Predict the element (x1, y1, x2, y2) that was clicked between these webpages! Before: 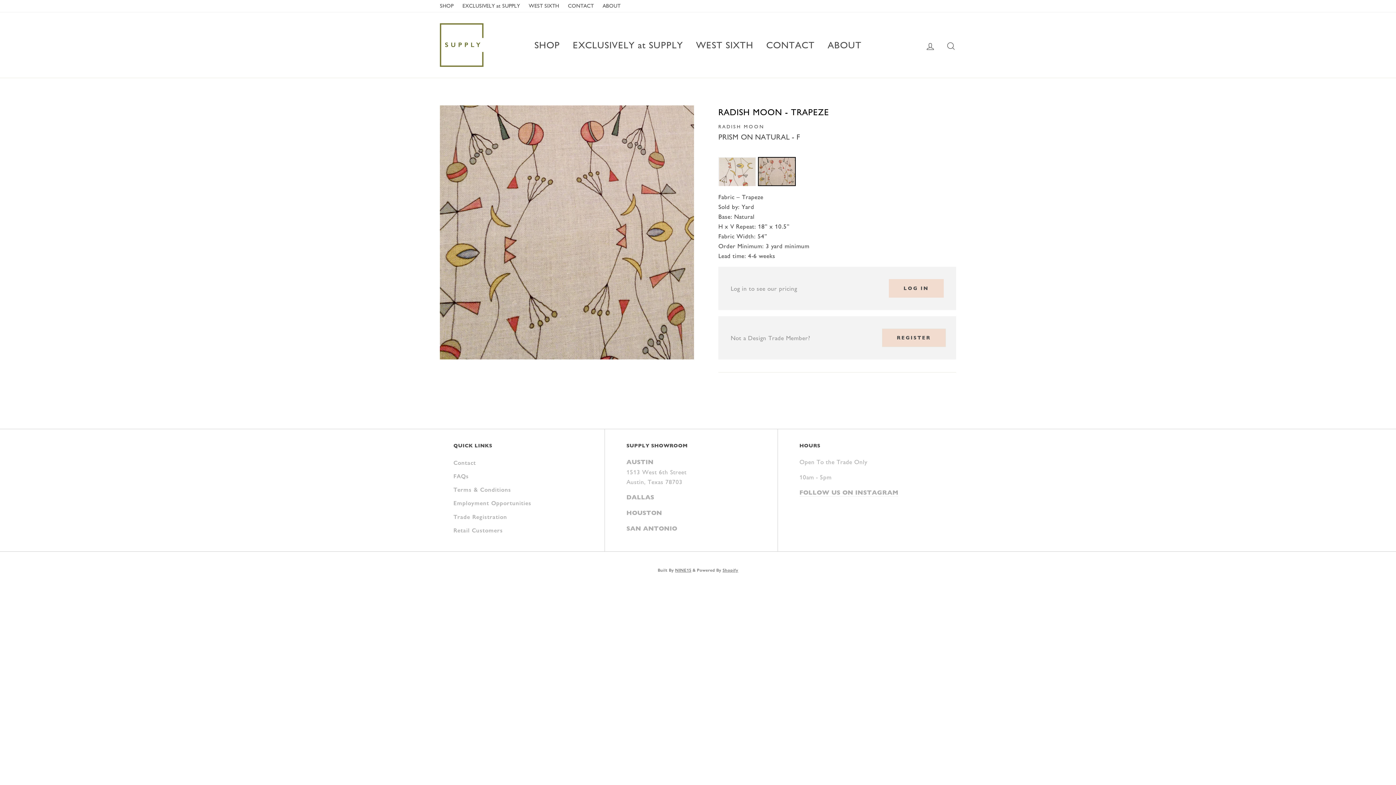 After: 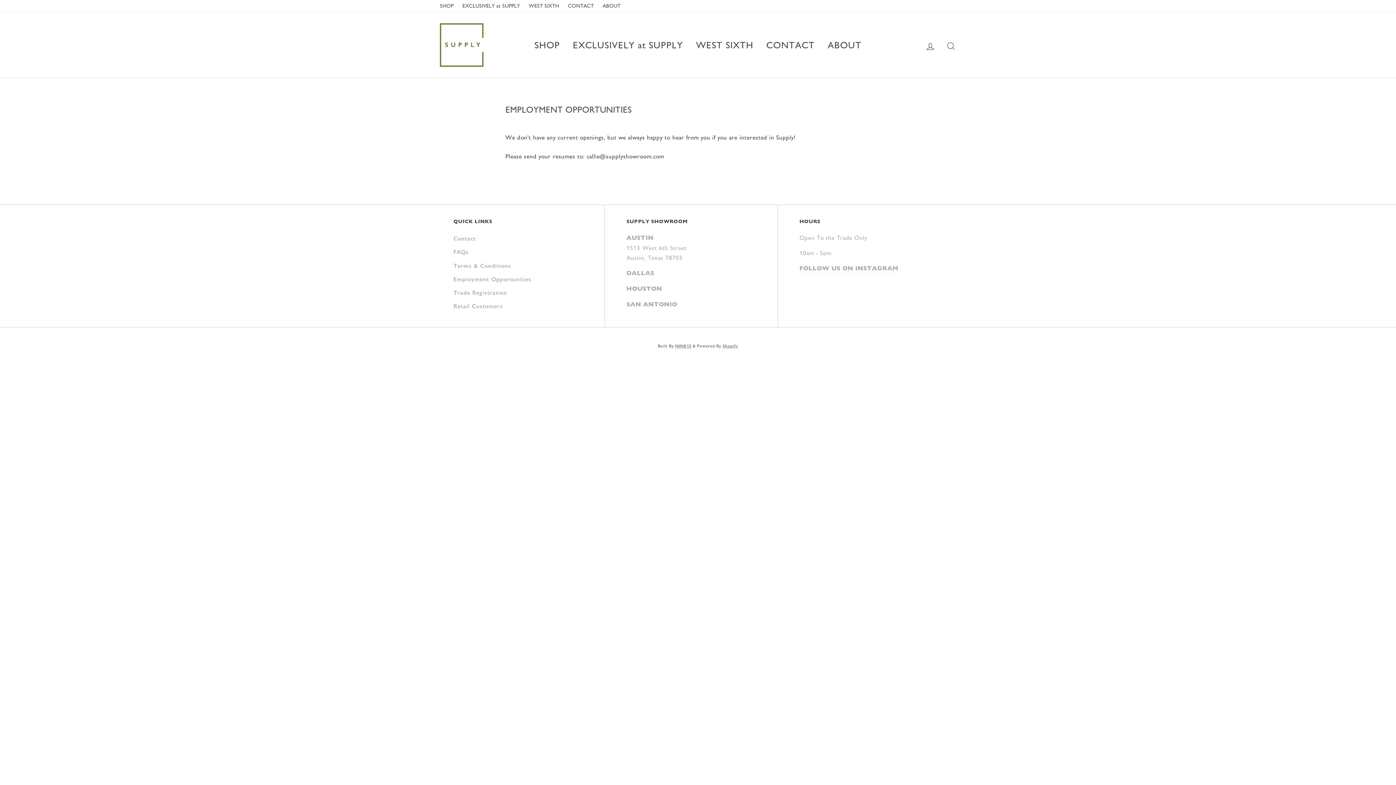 Action: label: Employment Opportunities bbox: (453, 497, 591, 509)